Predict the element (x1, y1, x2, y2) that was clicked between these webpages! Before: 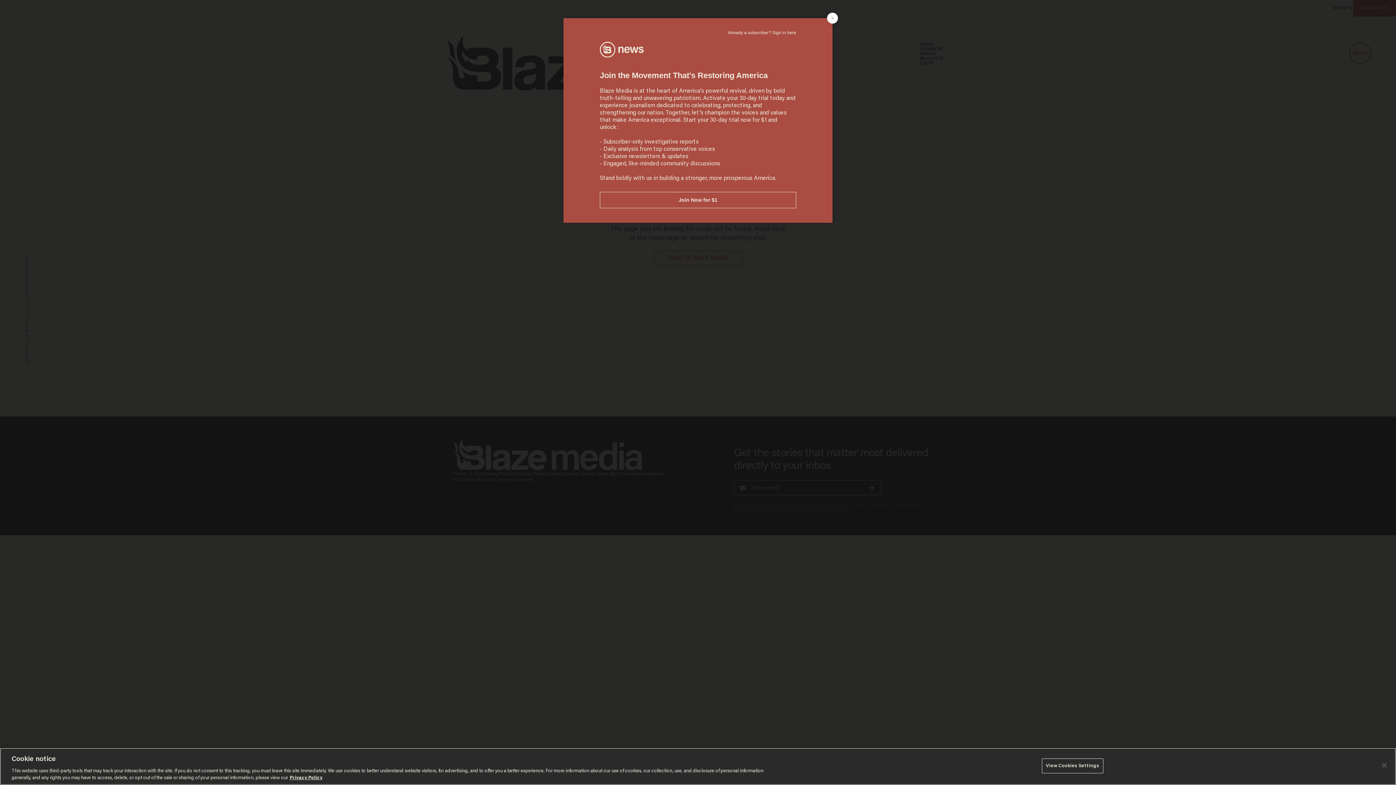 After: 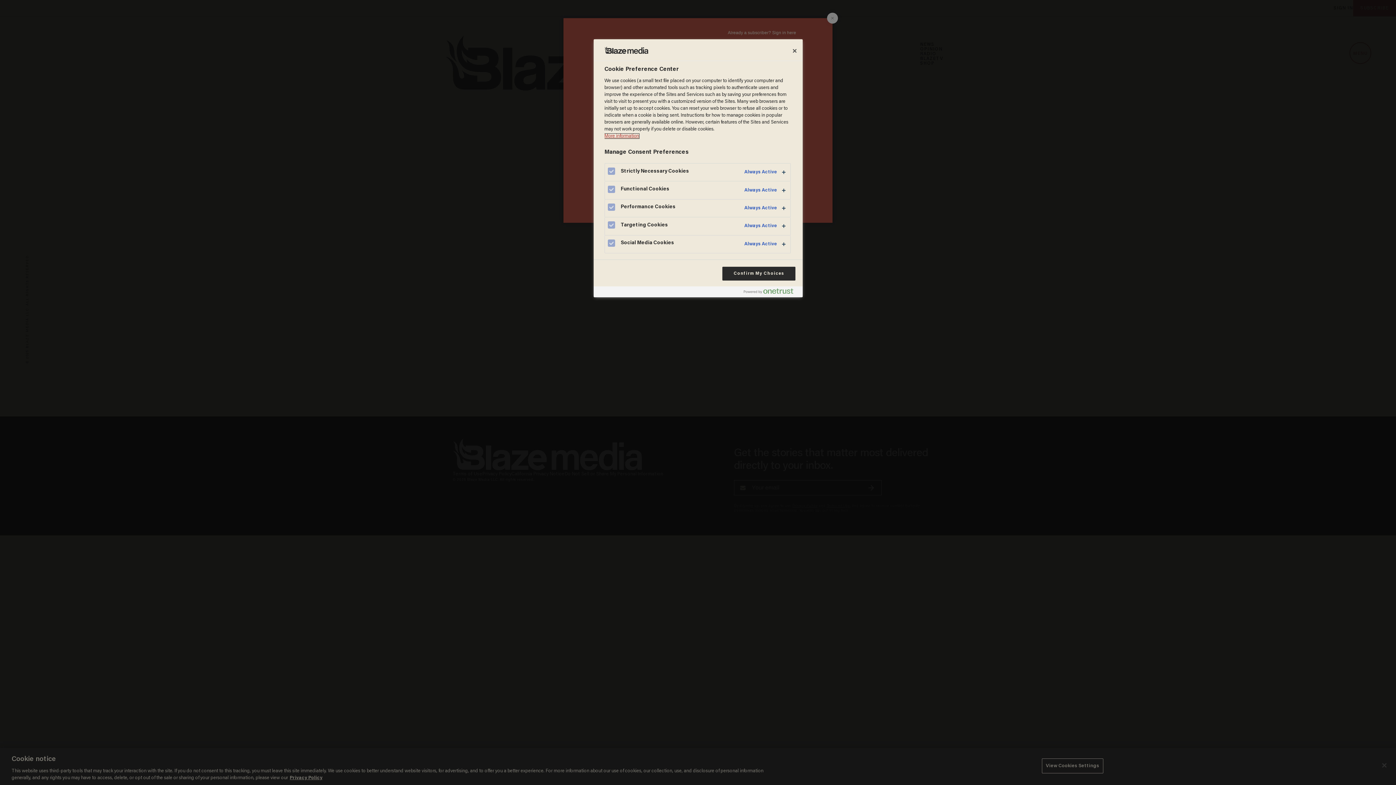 Action: label: View Cookies Settings bbox: (1042, 758, 1103, 773)